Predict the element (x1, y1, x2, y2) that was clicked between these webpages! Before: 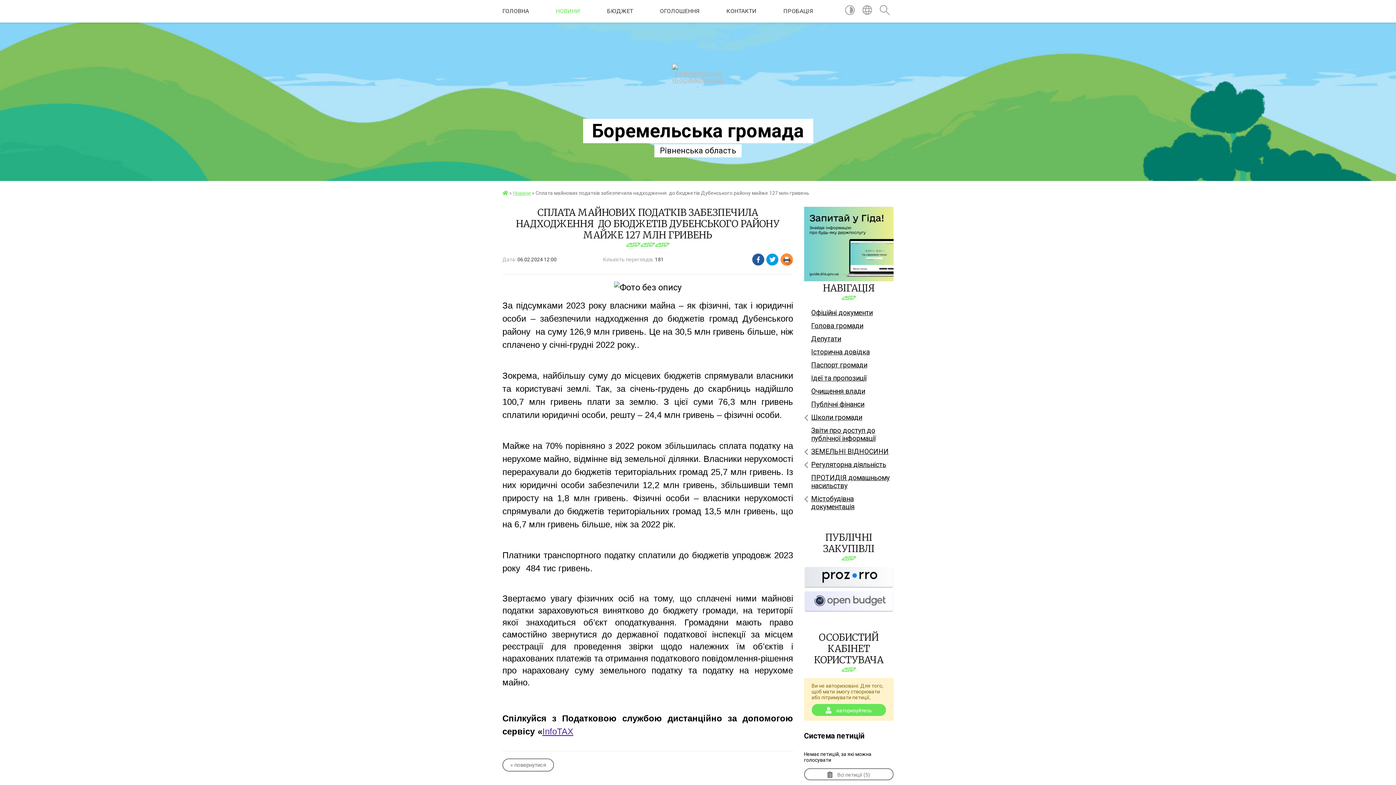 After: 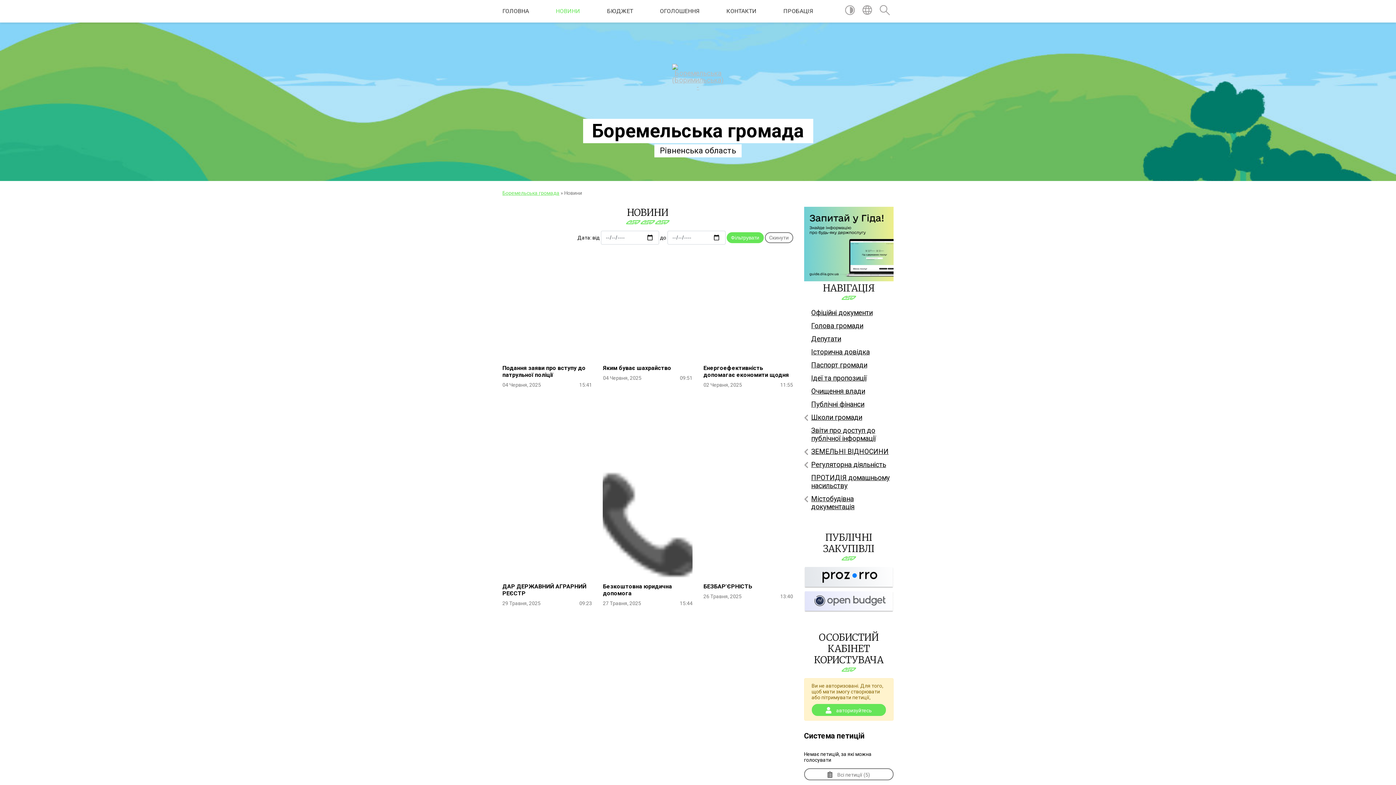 Action: bbox: (502, 758, 554, 772) label: « повернутися